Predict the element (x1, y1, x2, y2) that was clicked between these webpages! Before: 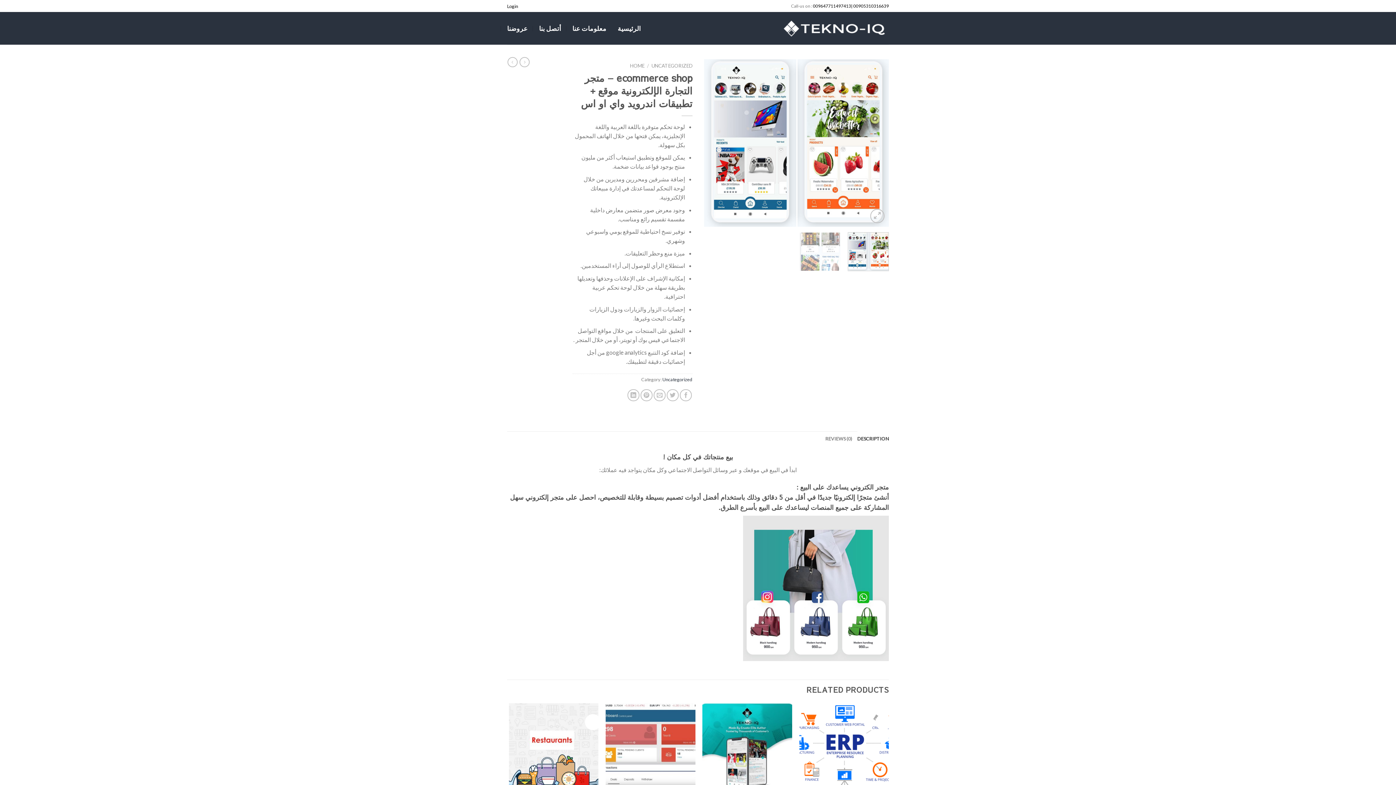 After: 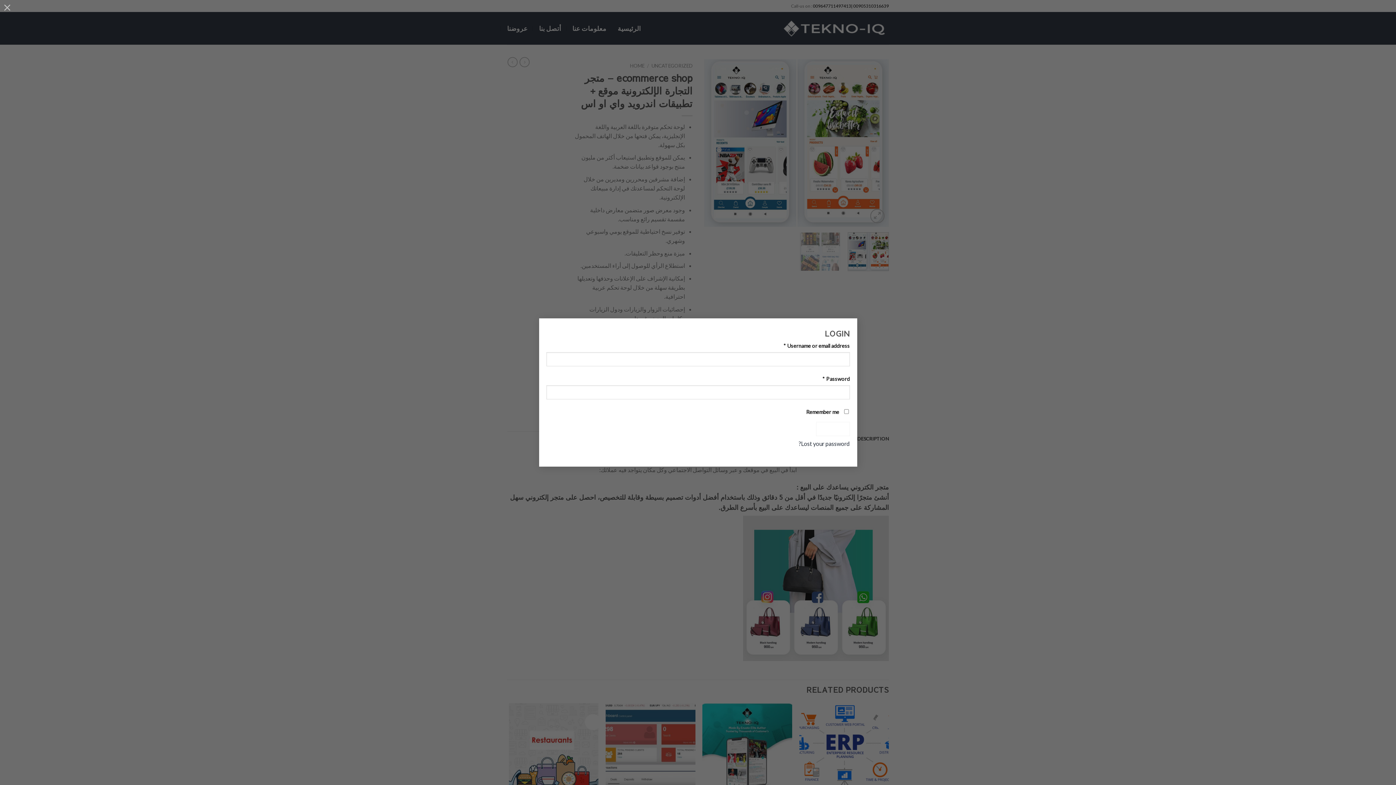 Action: bbox: (507, 1, 518, 10) label: Login